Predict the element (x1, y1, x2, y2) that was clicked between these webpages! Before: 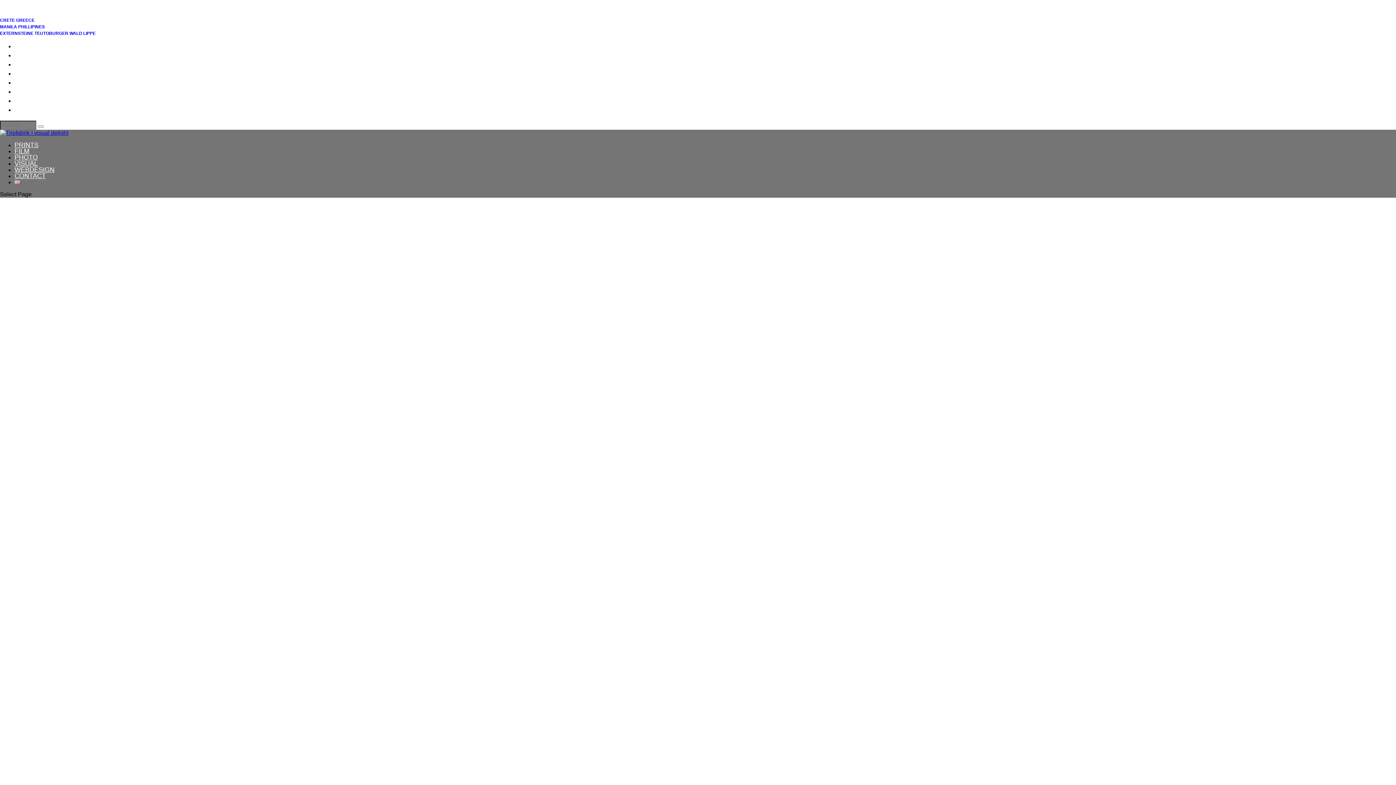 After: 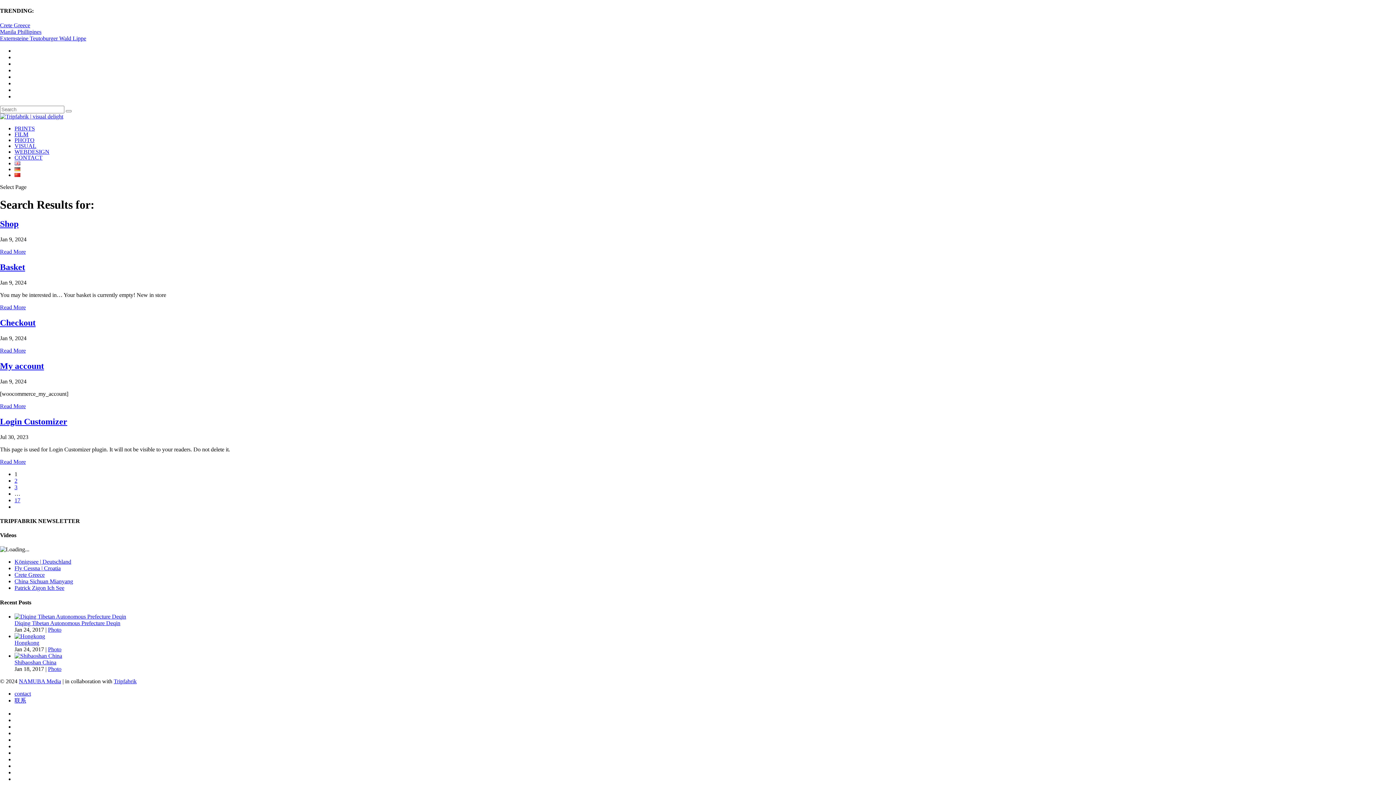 Action: bbox: (37, 125, 43, 127)